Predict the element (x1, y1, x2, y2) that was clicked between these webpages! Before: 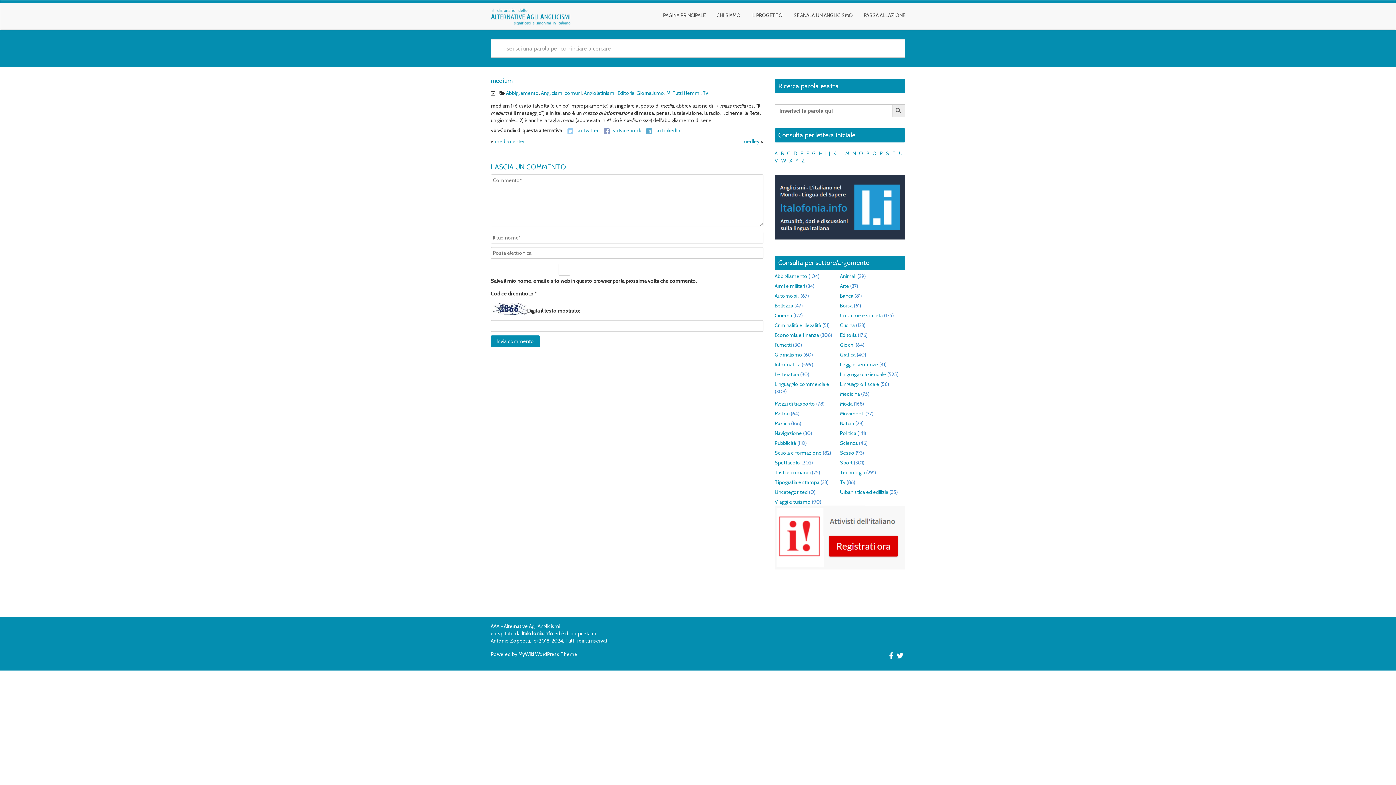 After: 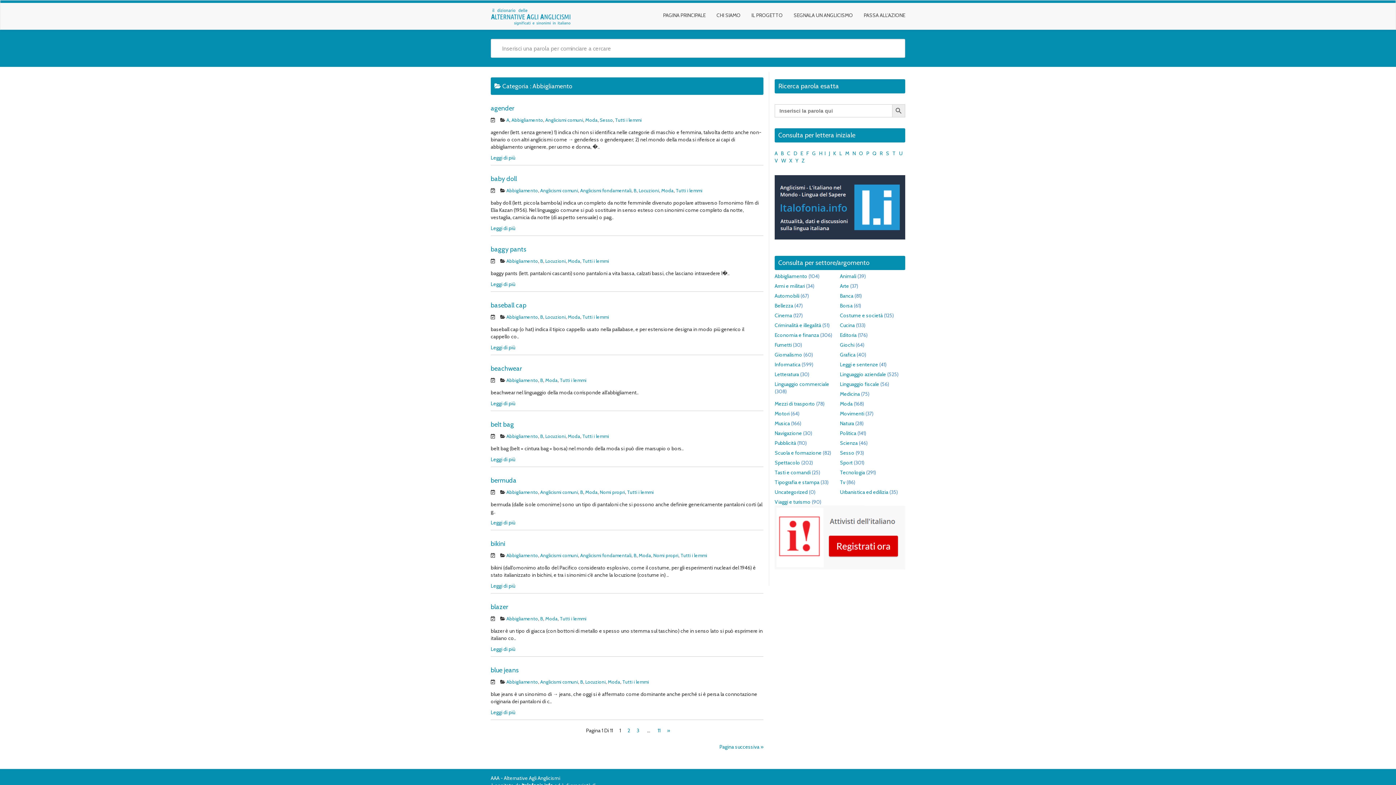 Action: bbox: (774, 272, 807, 279) label: Abbigliamento